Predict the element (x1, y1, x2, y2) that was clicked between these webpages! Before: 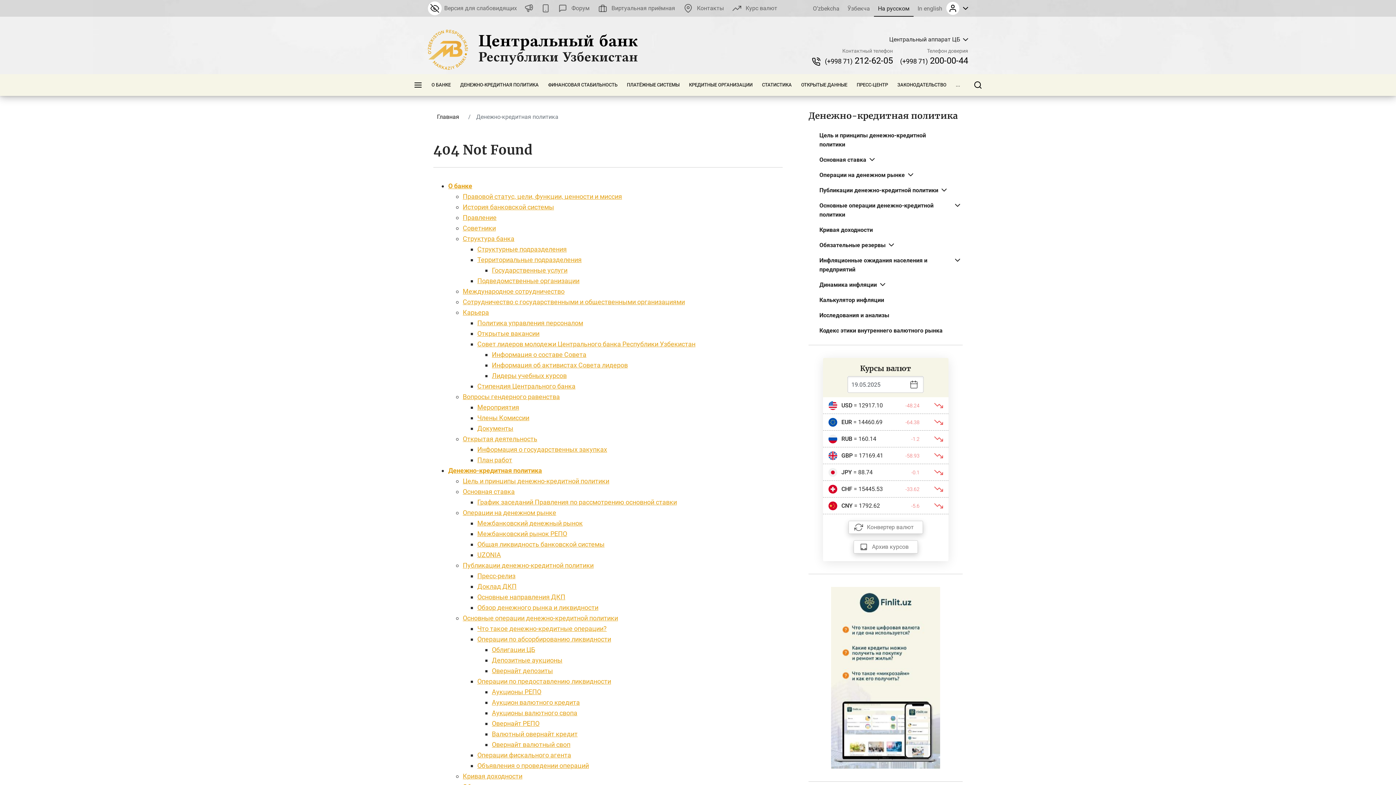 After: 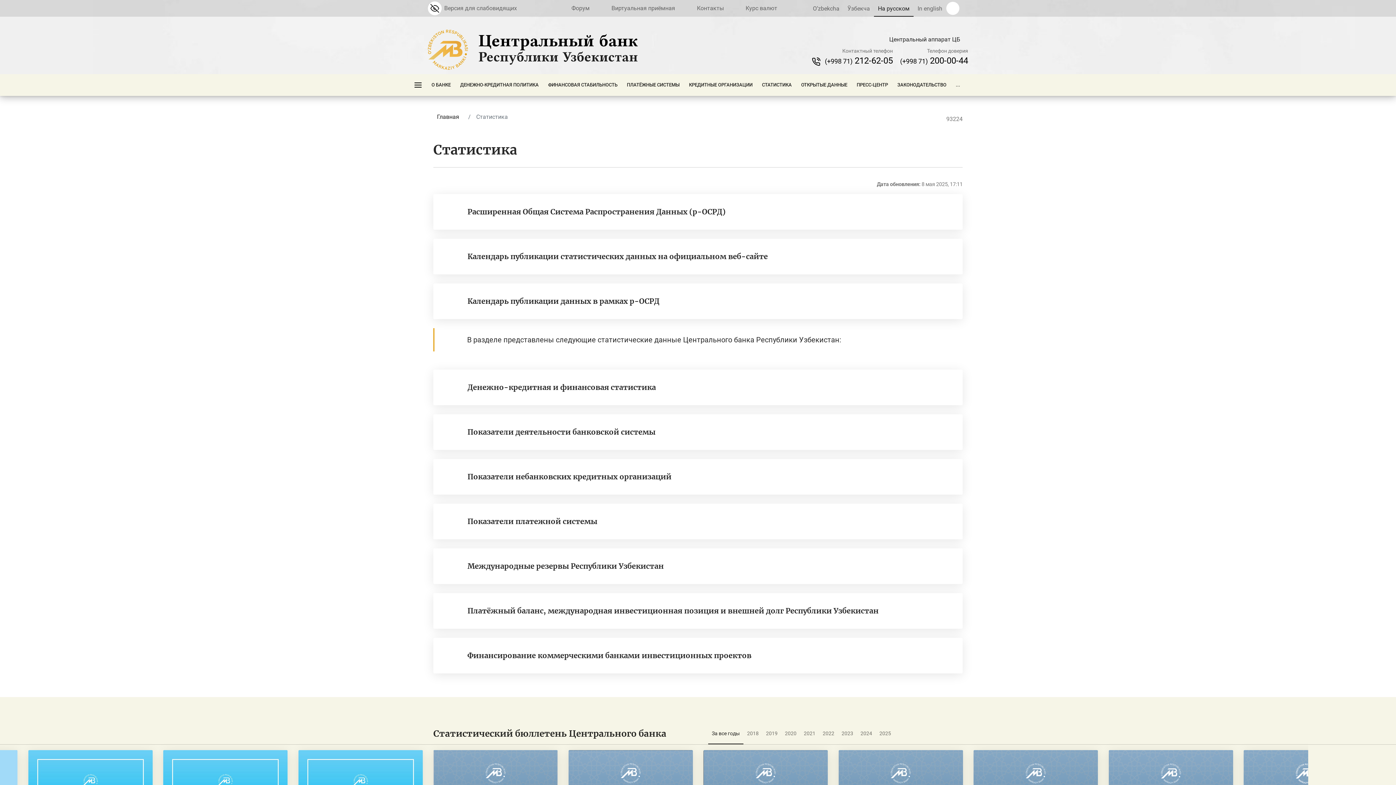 Action: label: СТАТИСТИКА bbox: (759, 74, 794, 96)